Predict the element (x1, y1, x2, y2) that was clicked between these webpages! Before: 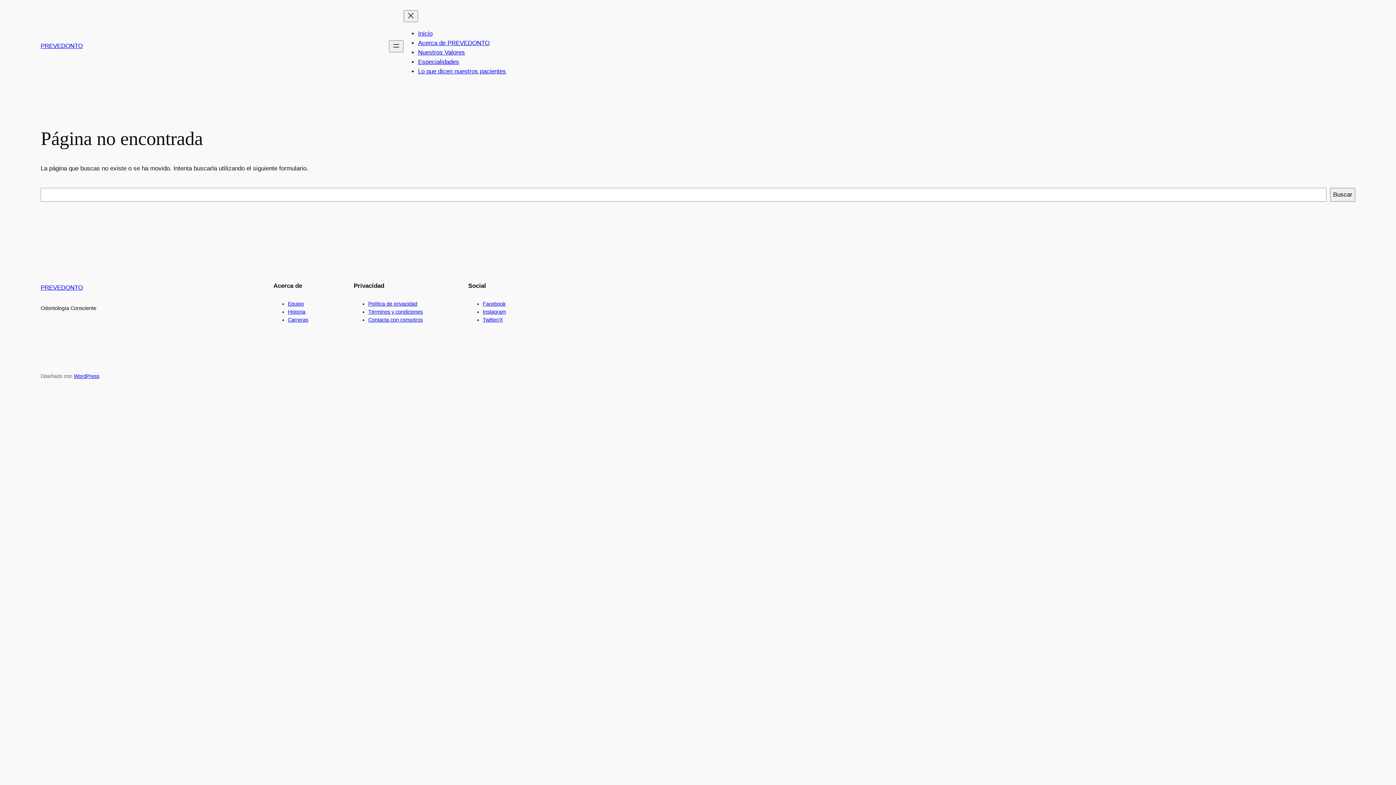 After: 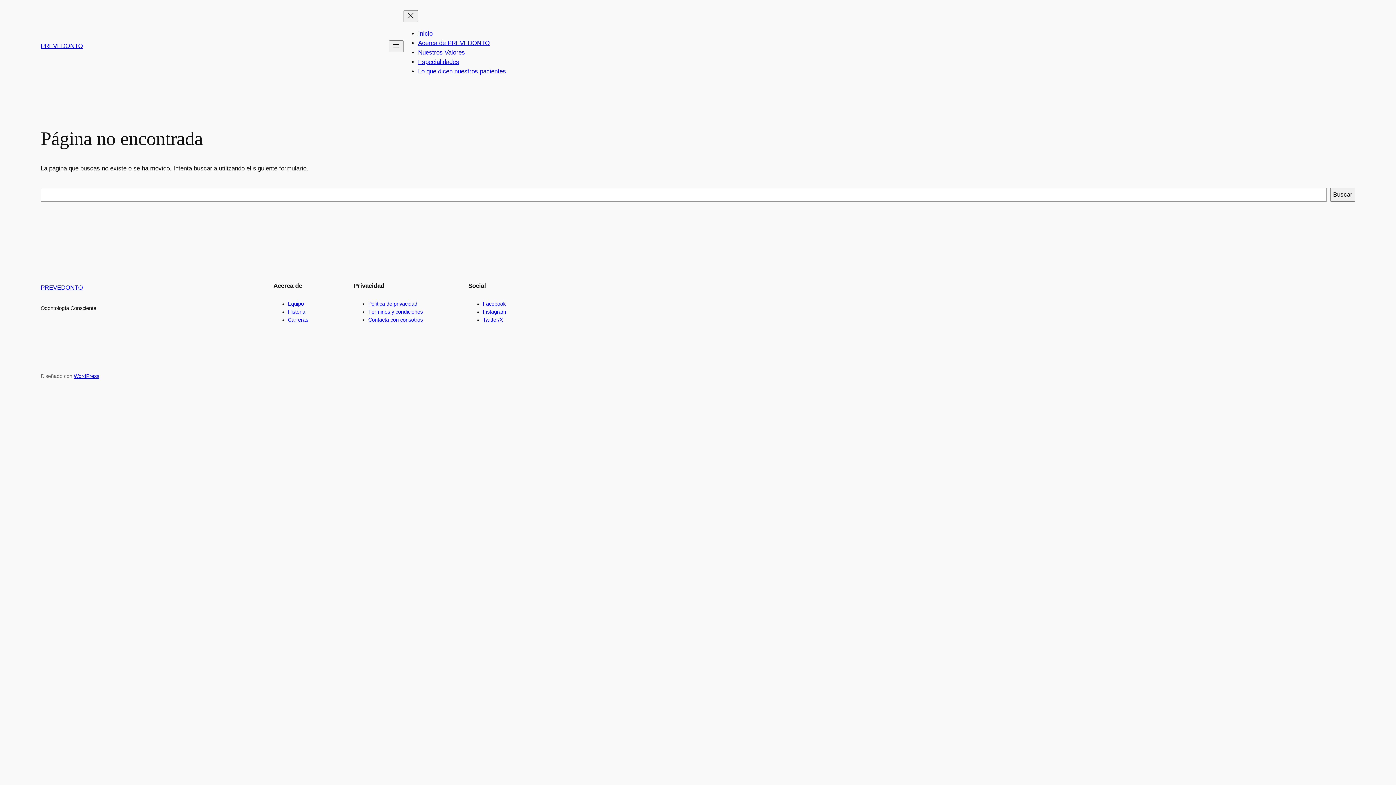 Action: label: Acerca de PREVEDONTO bbox: (418, 39, 489, 46)